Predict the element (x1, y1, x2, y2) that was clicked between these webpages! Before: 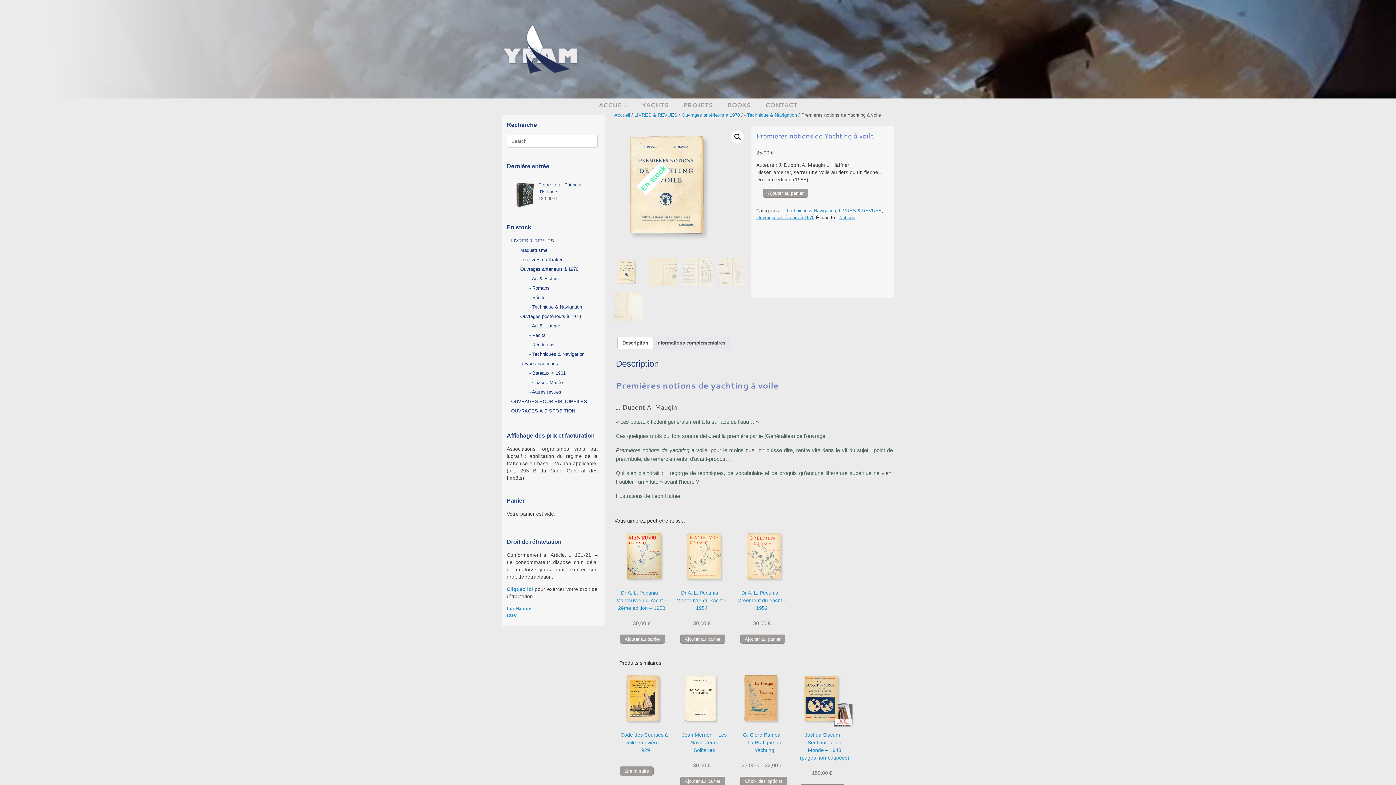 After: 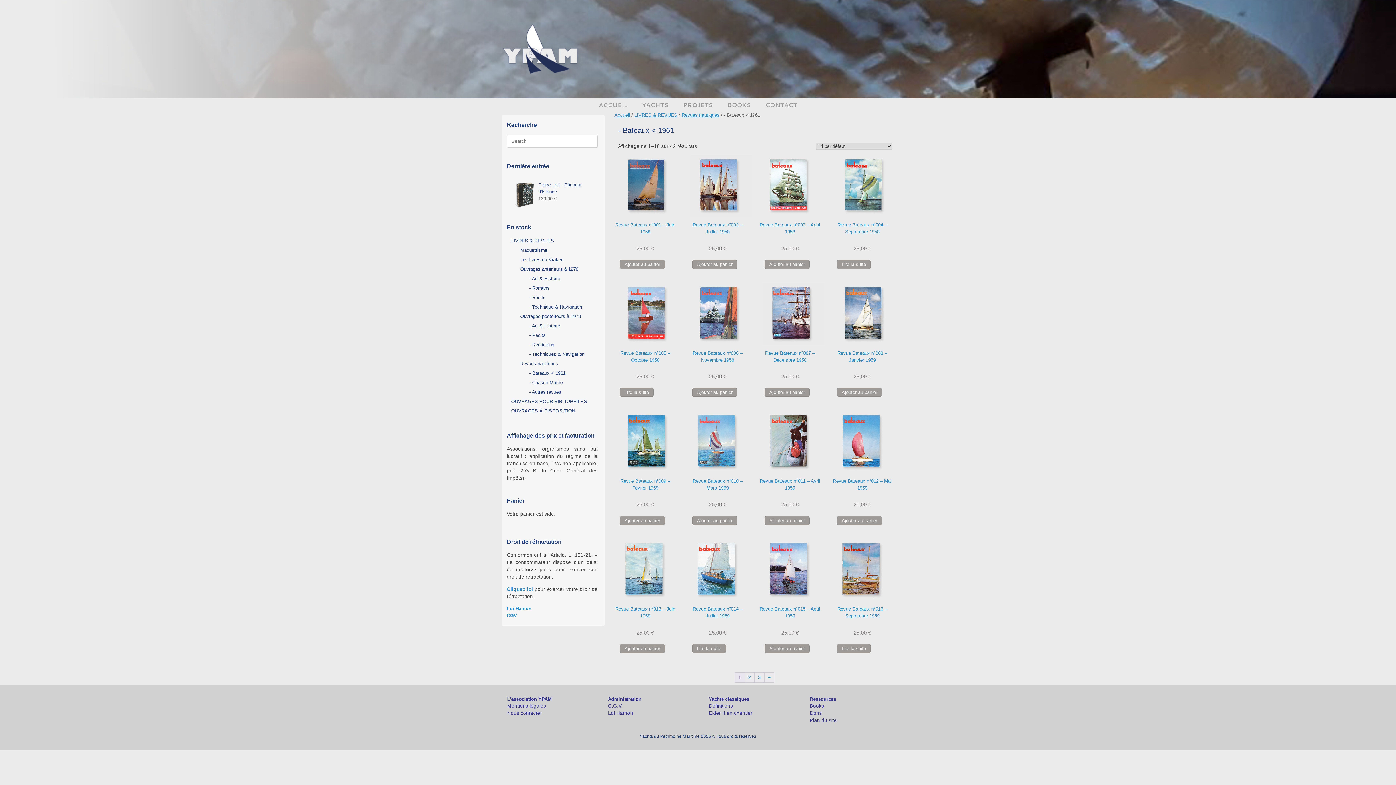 Action: bbox: (529, 370, 565, 376) label: - Bateaux < 1961